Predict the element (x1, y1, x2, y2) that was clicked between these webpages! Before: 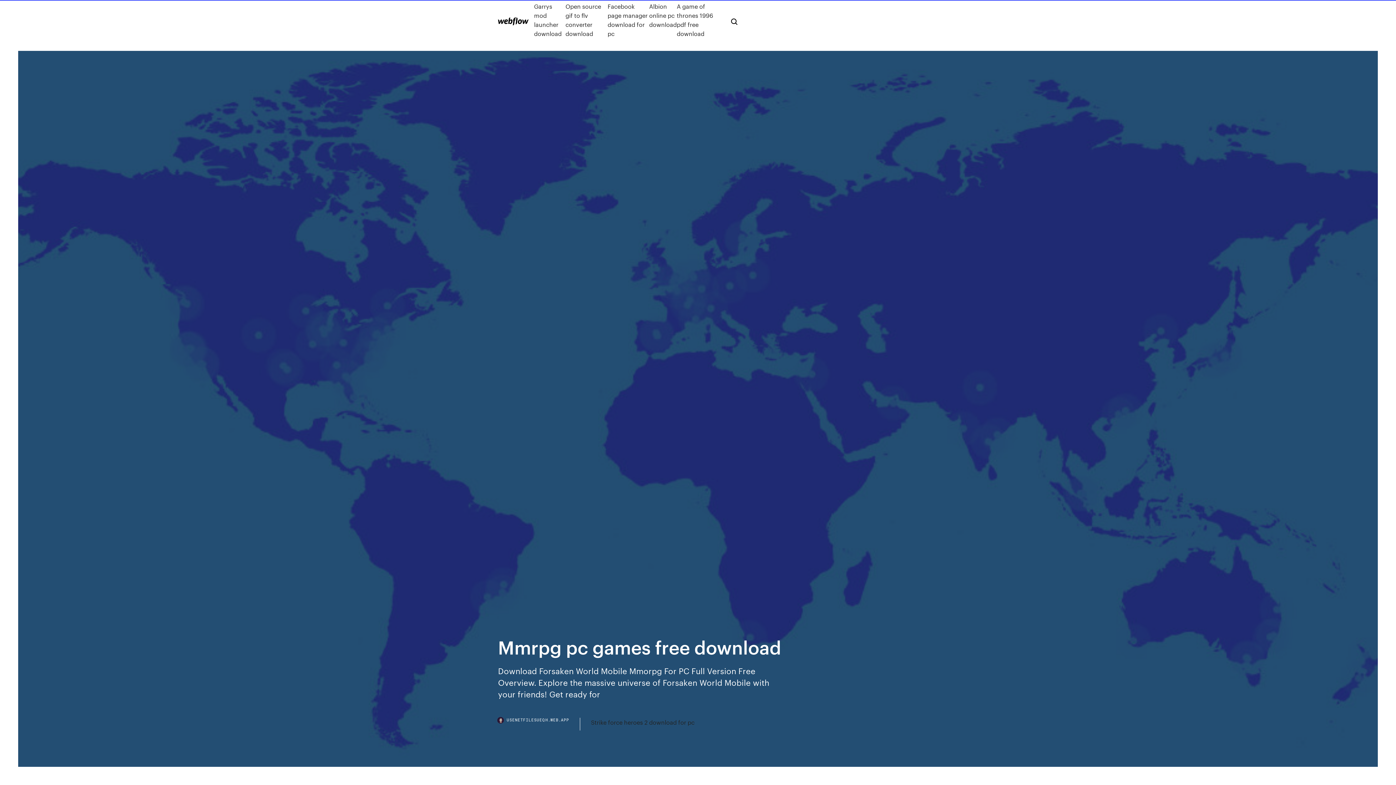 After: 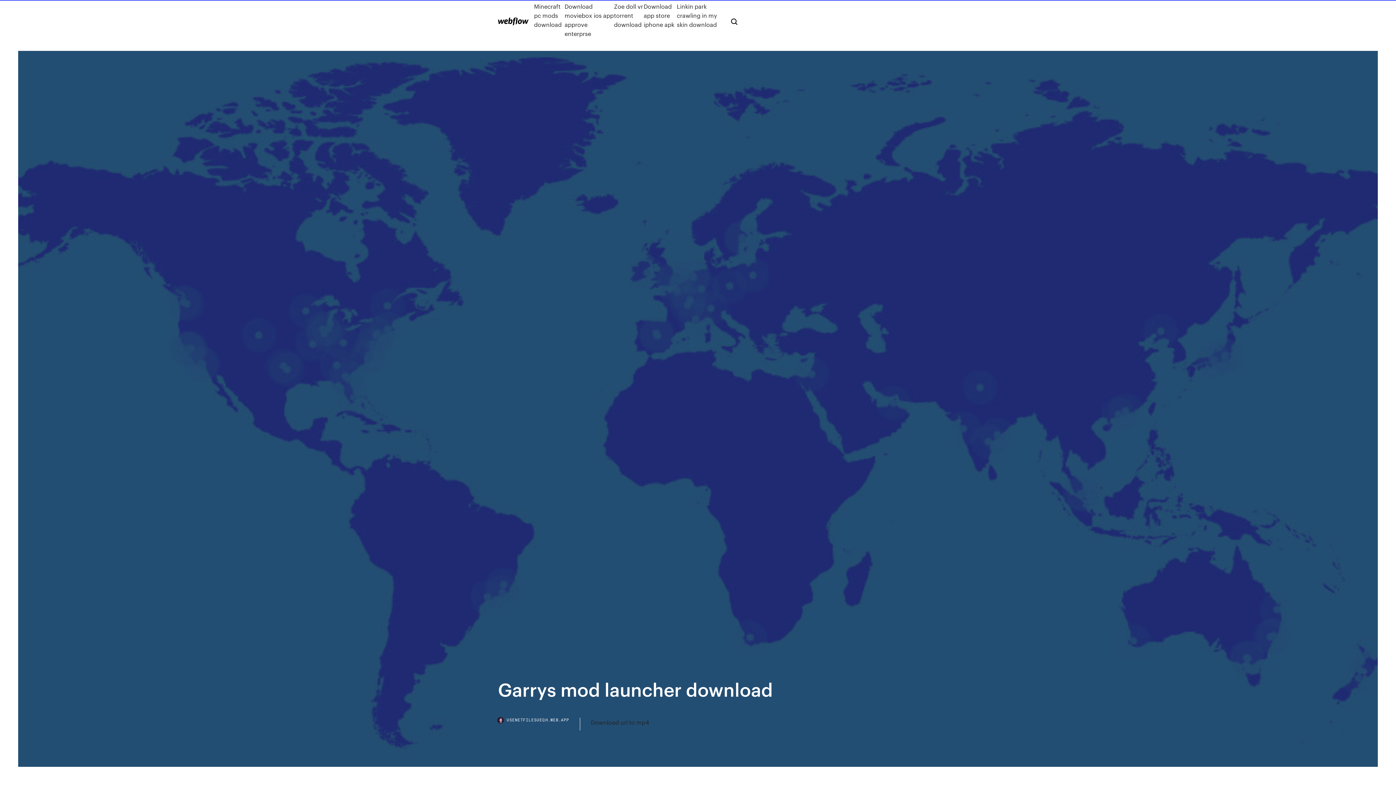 Action: bbox: (534, 1, 565, 38) label: Garrys mod launcher download